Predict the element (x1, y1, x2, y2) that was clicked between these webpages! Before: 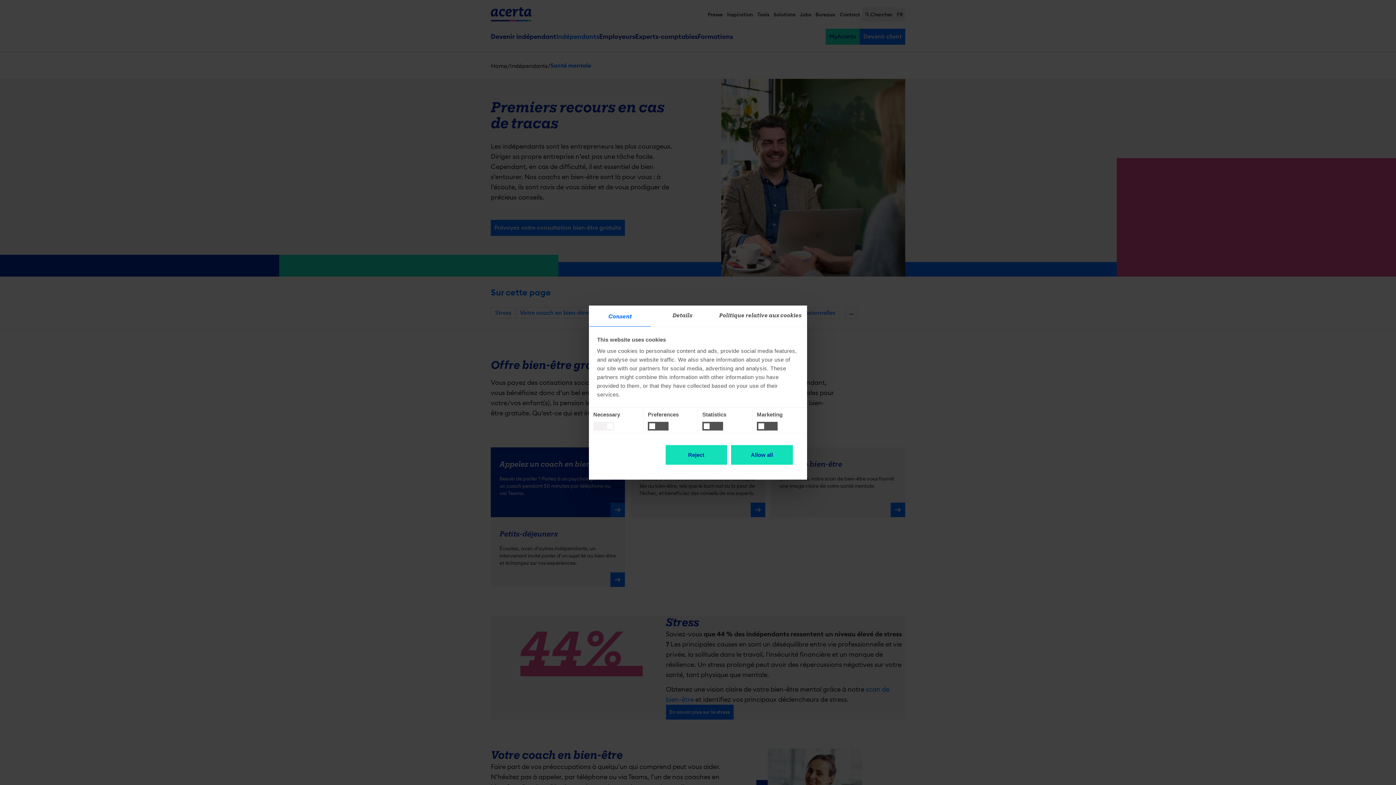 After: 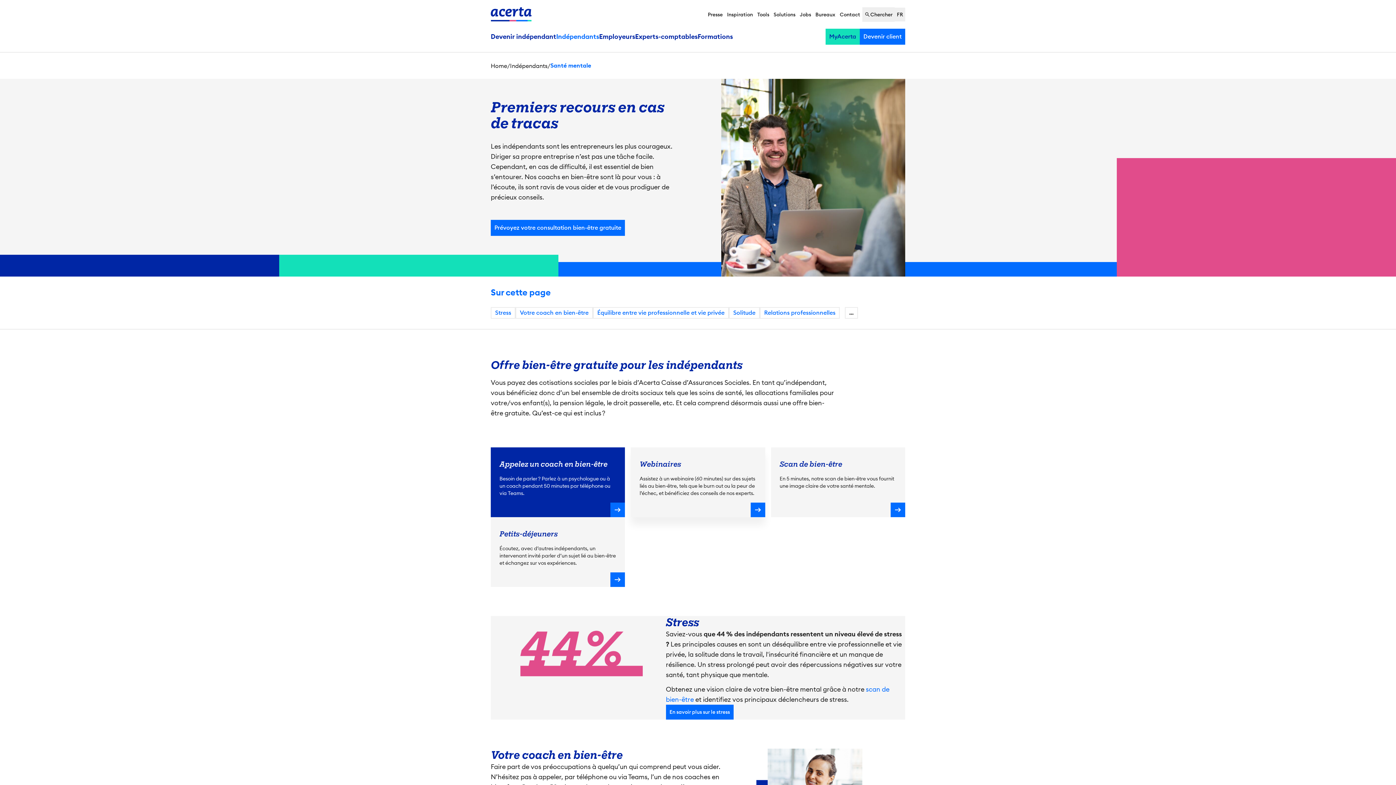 Action: label: Reject bbox: (664, 444, 727, 465)